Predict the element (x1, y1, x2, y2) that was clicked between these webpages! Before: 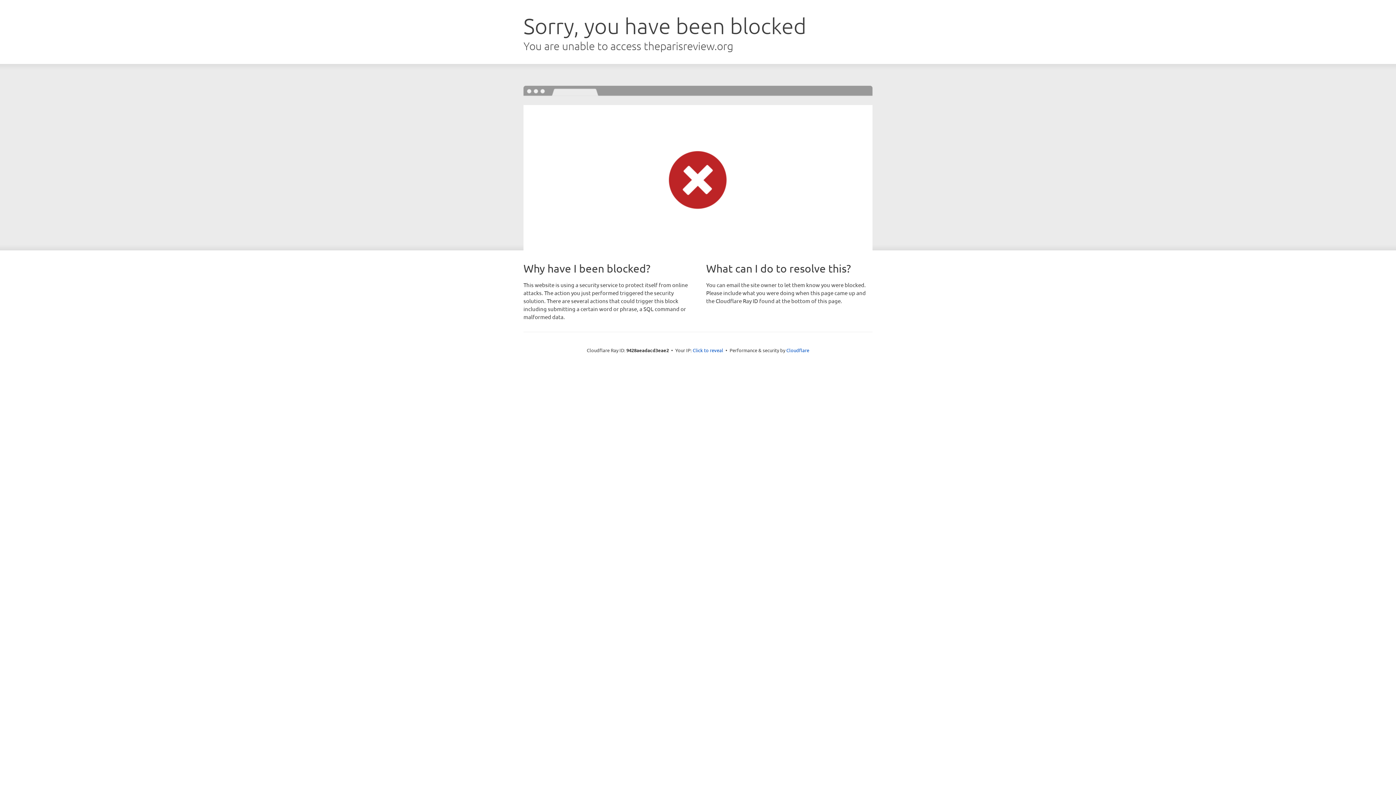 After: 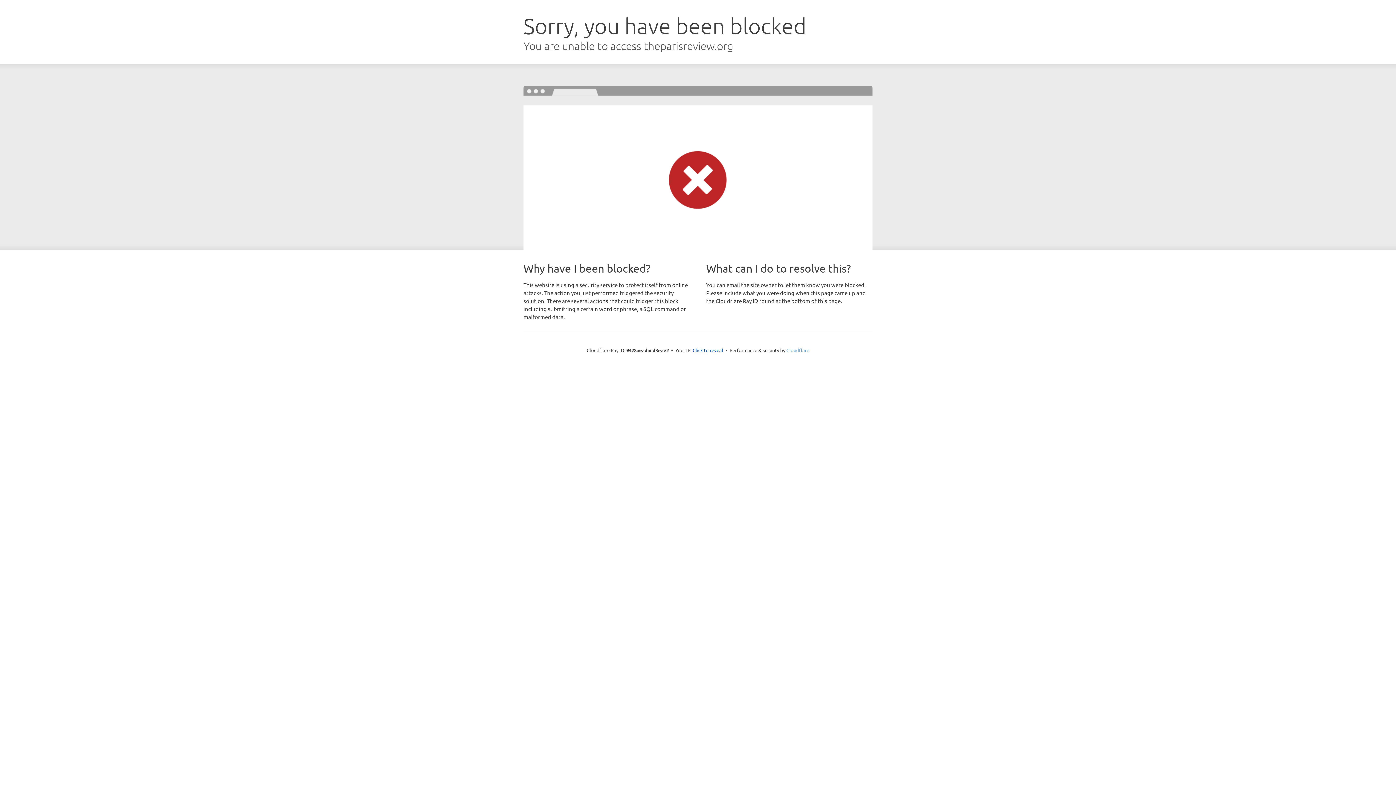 Action: bbox: (786, 347, 809, 353) label: Cloudflare